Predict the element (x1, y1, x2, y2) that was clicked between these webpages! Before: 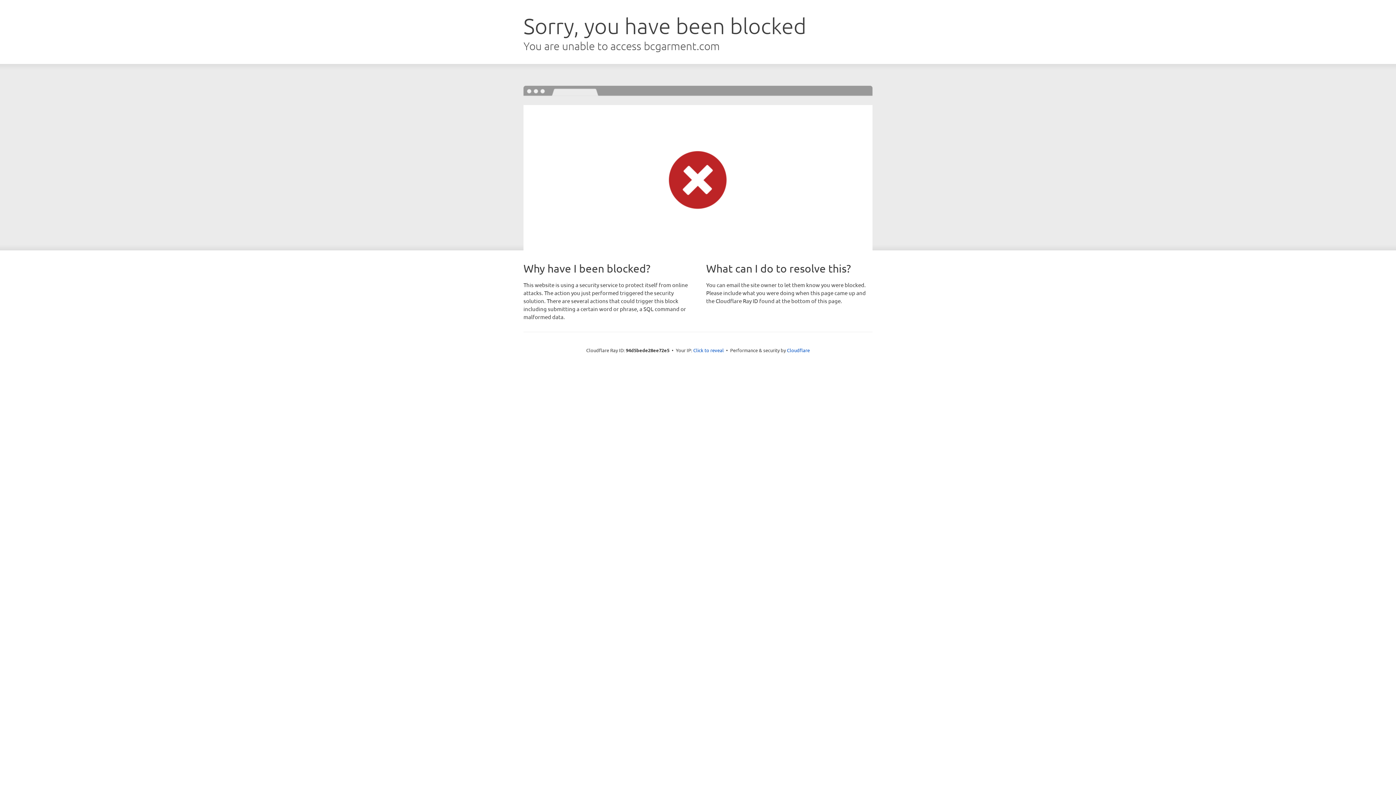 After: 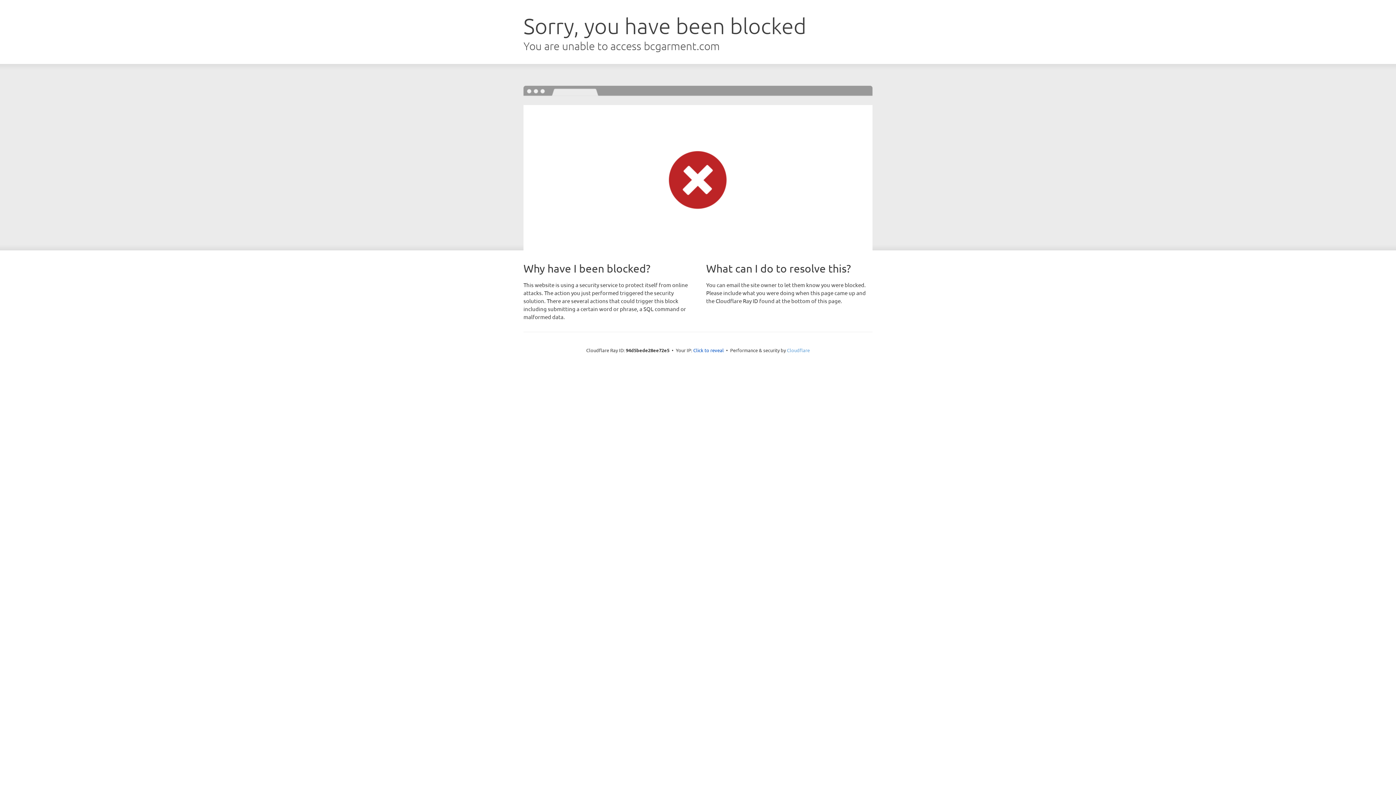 Action: label: Cloudflare bbox: (787, 347, 810, 353)